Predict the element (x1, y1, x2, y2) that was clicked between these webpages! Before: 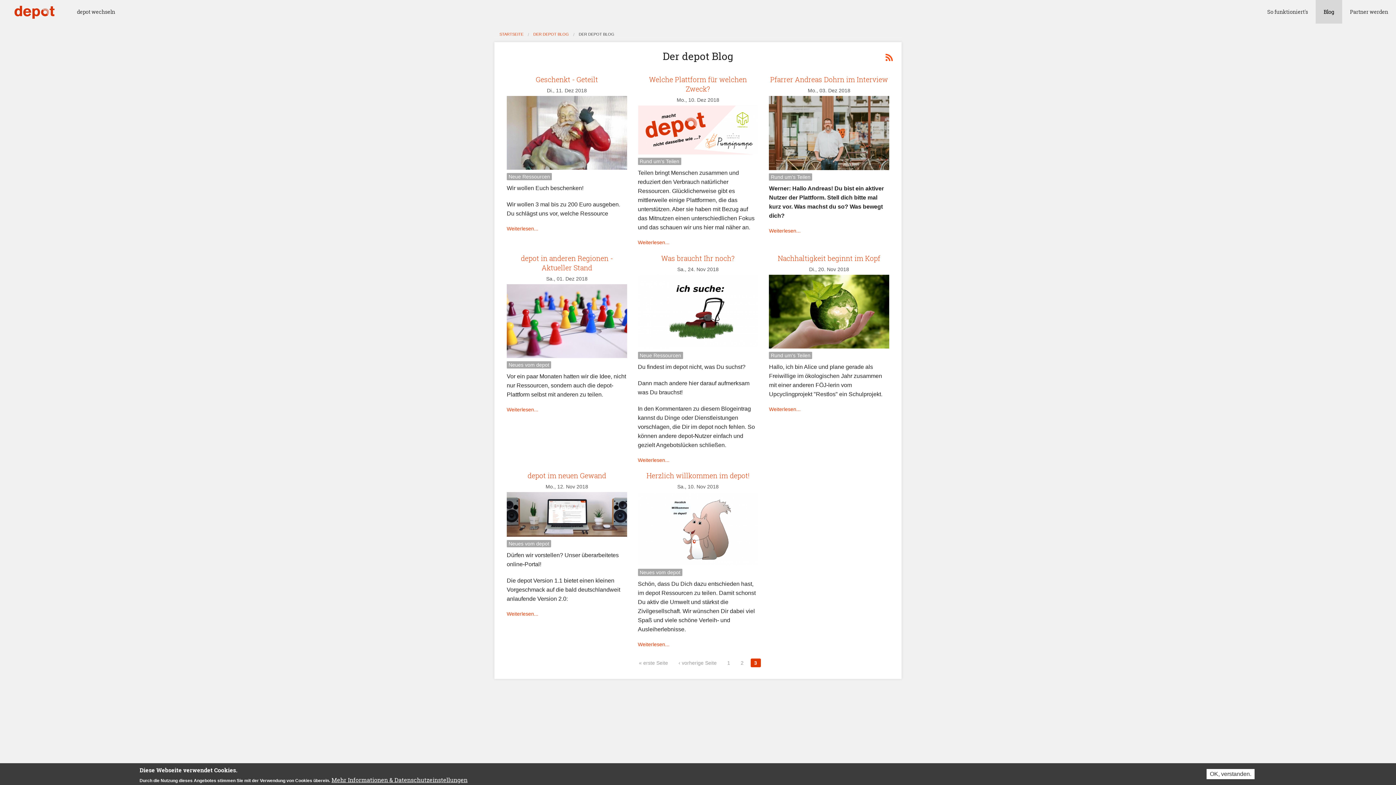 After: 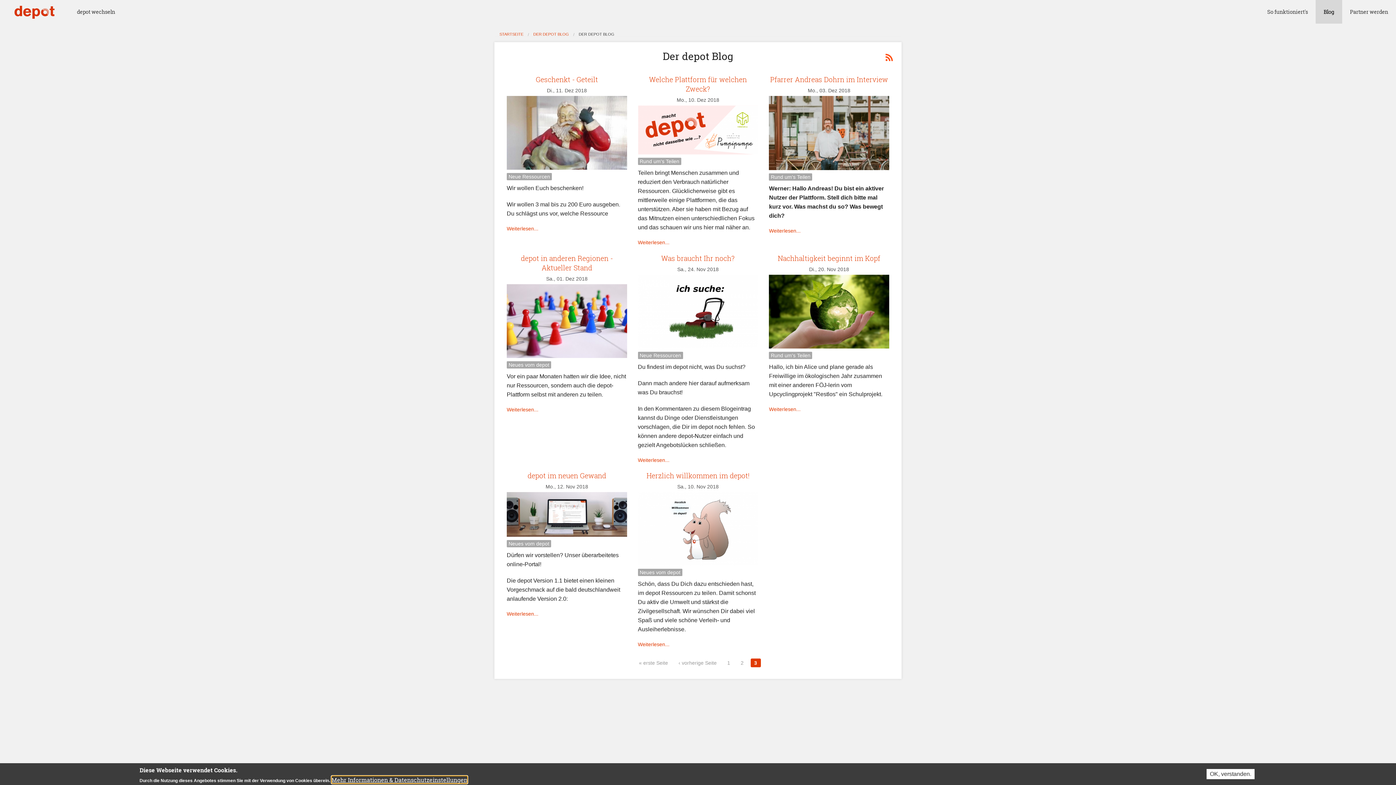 Action: label: Mehr Informationen & Datenschutzeinstellungen bbox: (331, 776, 467, 784)